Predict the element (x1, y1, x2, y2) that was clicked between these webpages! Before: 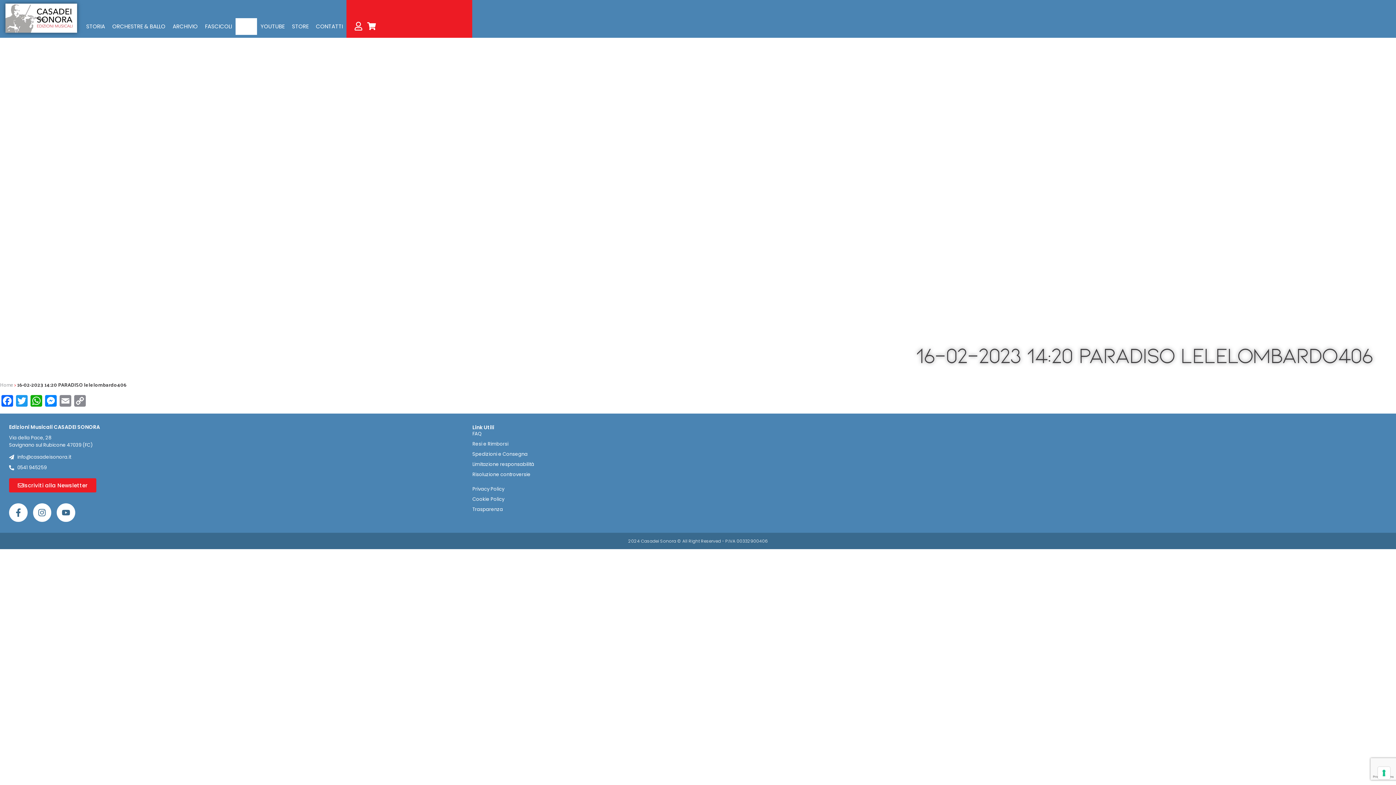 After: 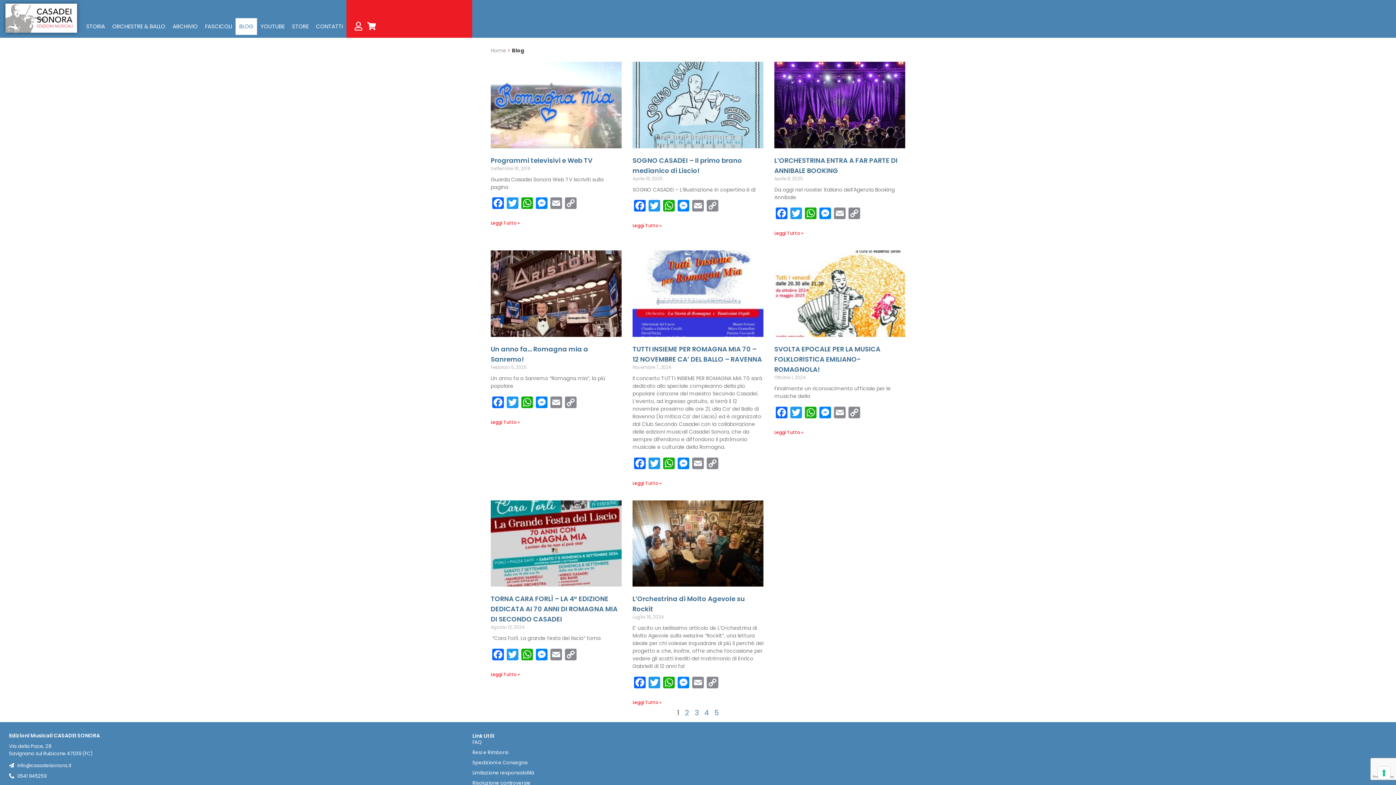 Action: label: BLOG bbox: (235, 18, 257, 34)